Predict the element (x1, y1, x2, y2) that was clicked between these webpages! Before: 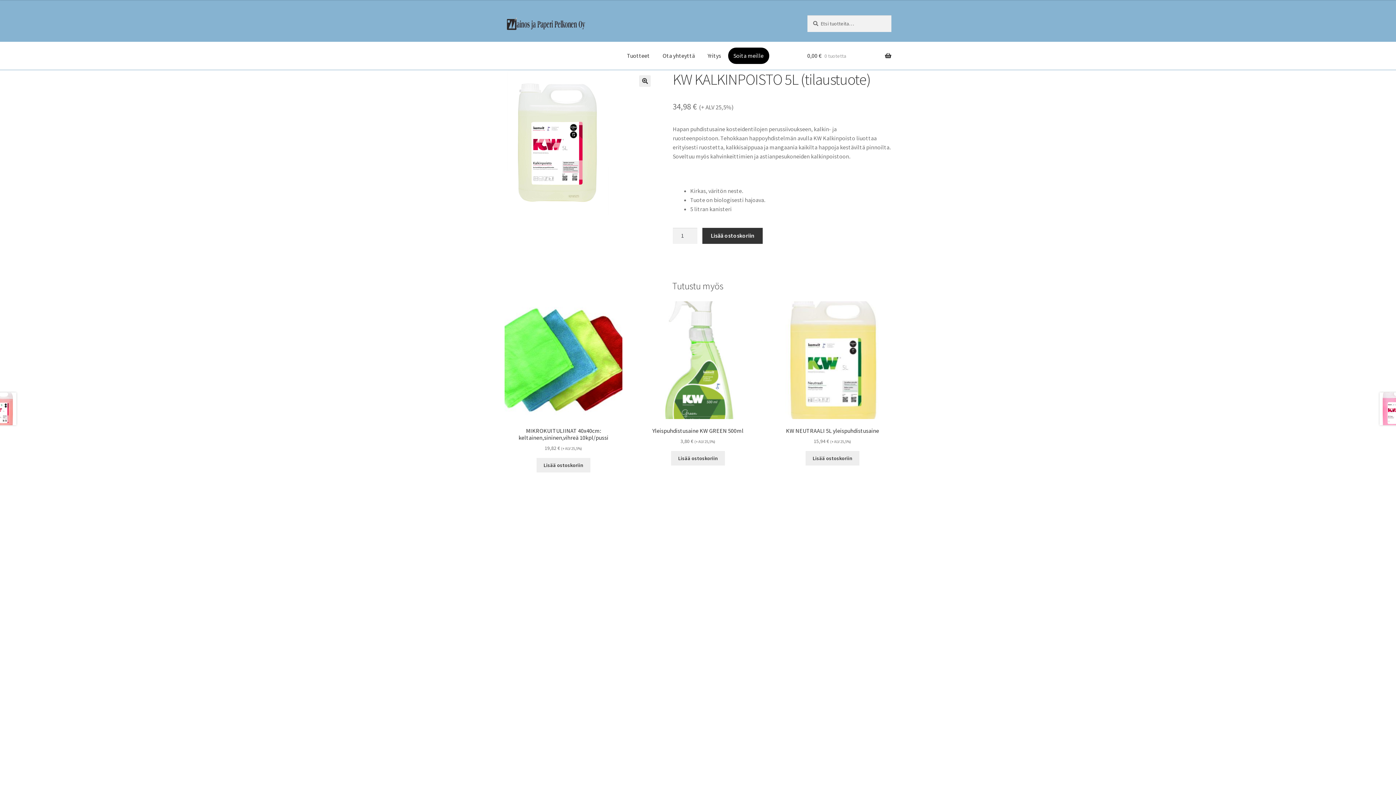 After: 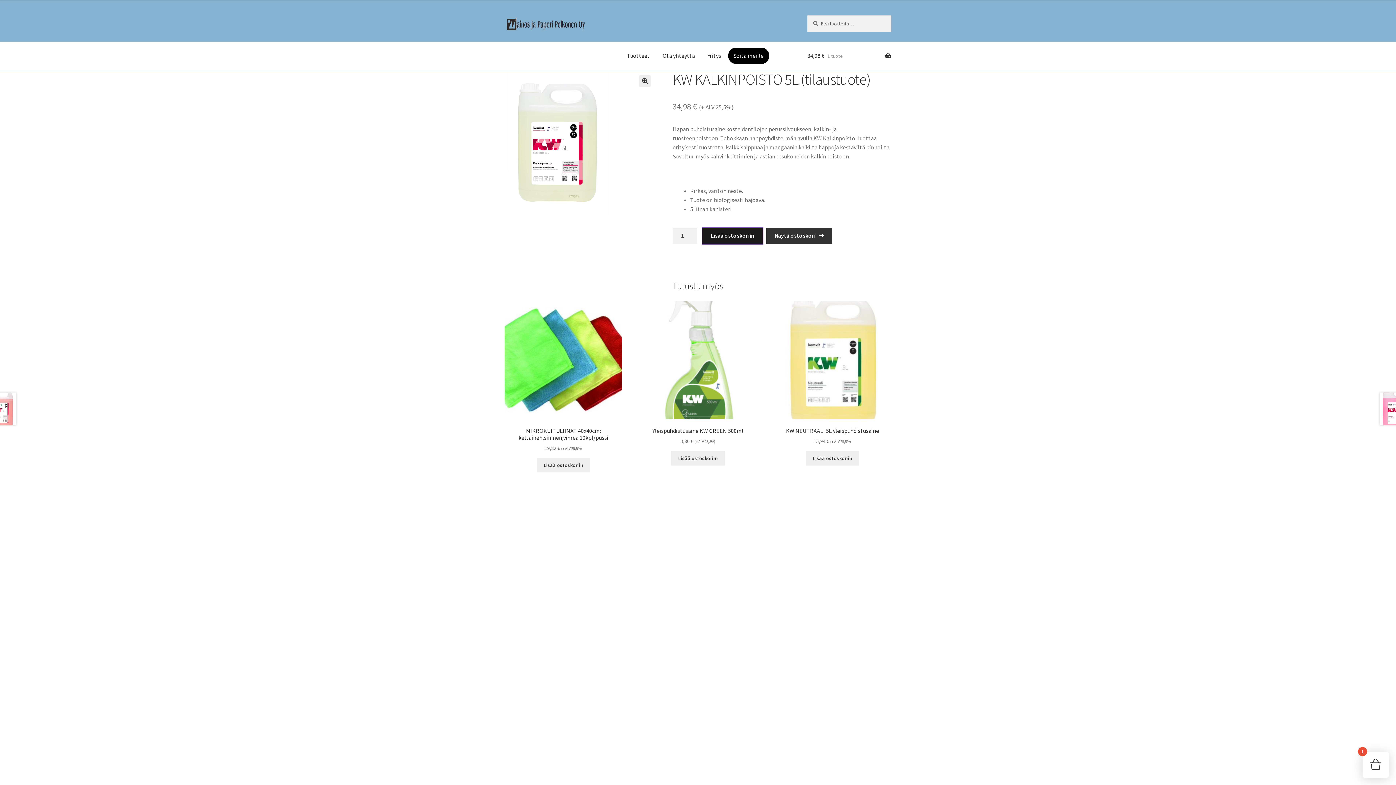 Action: label: Lisää ostoskoriin bbox: (702, 227, 762, 244)